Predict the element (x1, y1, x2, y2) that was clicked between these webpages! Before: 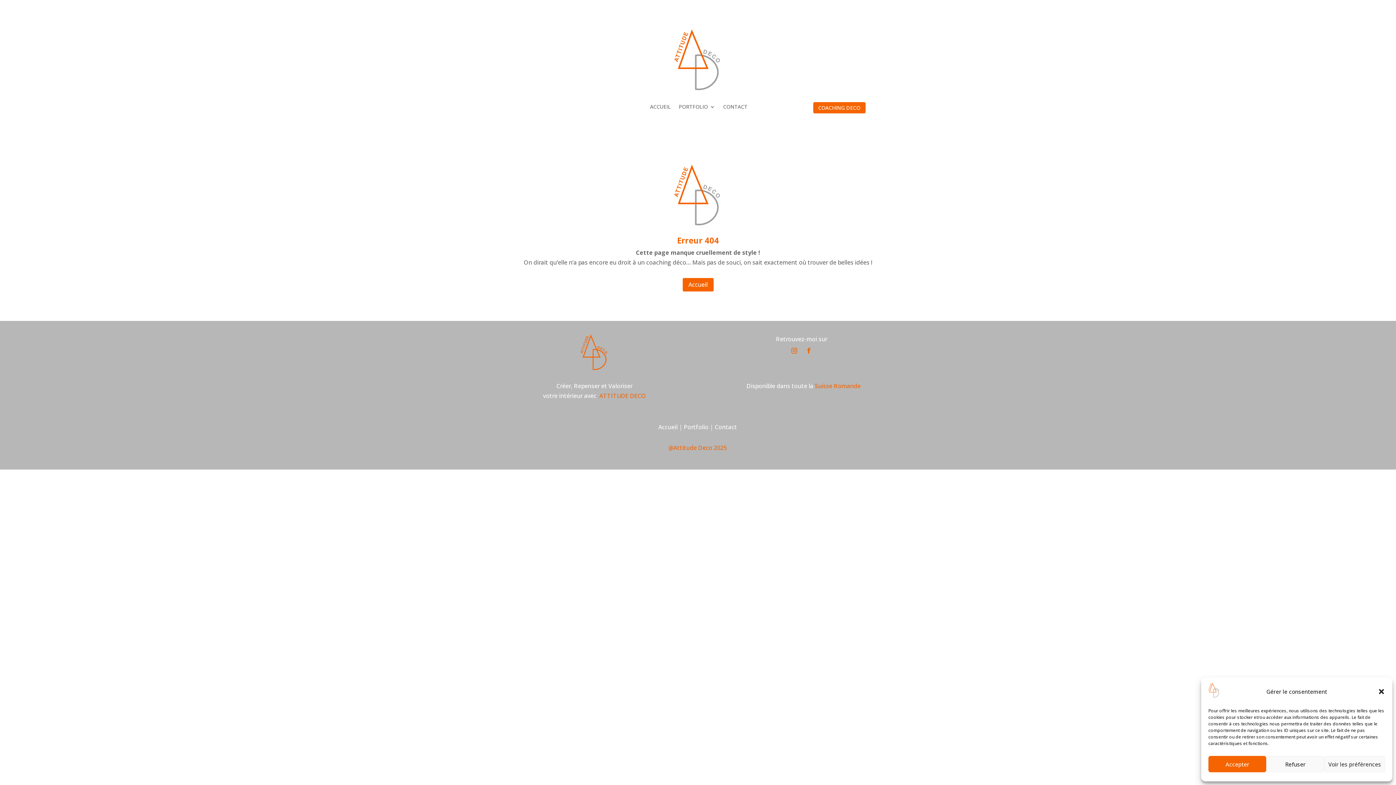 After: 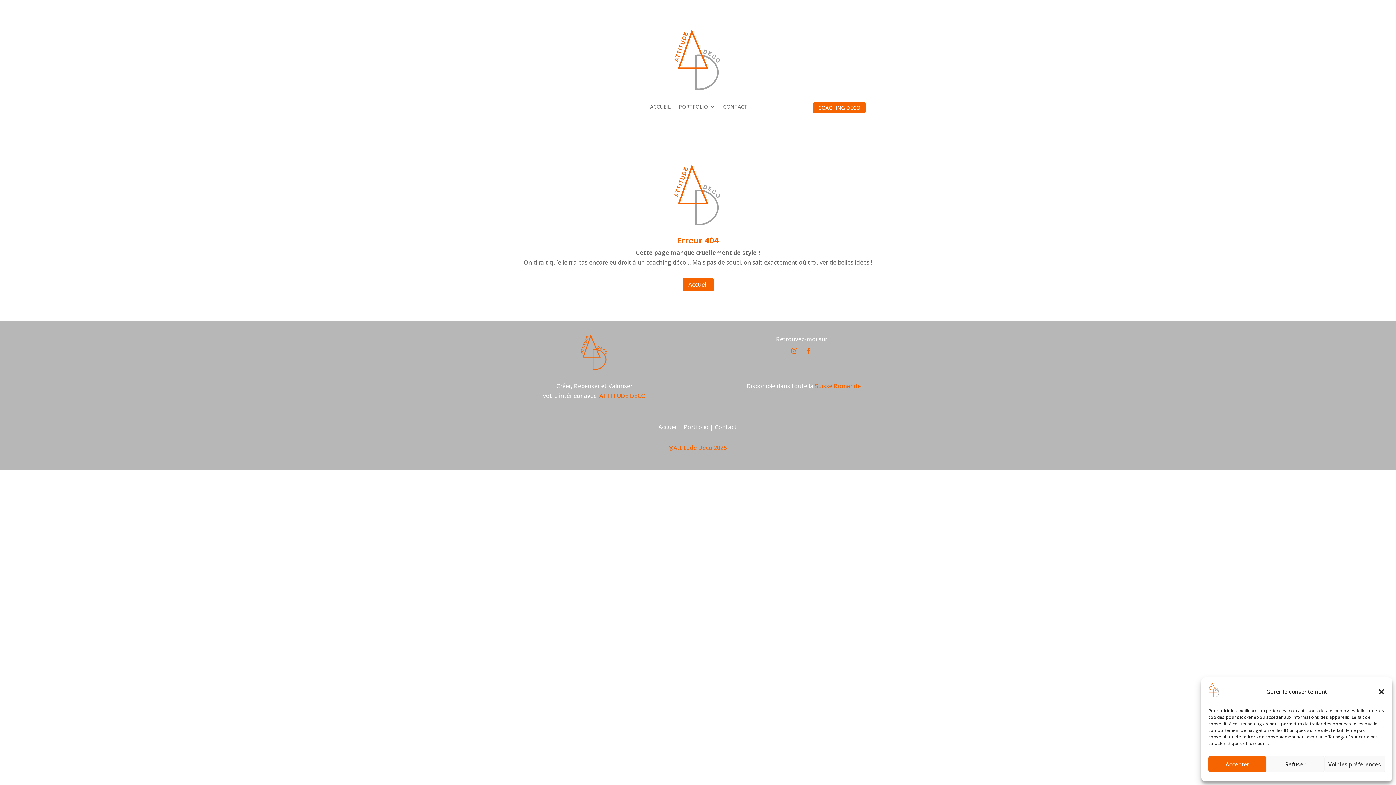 Action: bbox: (803, 345, 814, 356)